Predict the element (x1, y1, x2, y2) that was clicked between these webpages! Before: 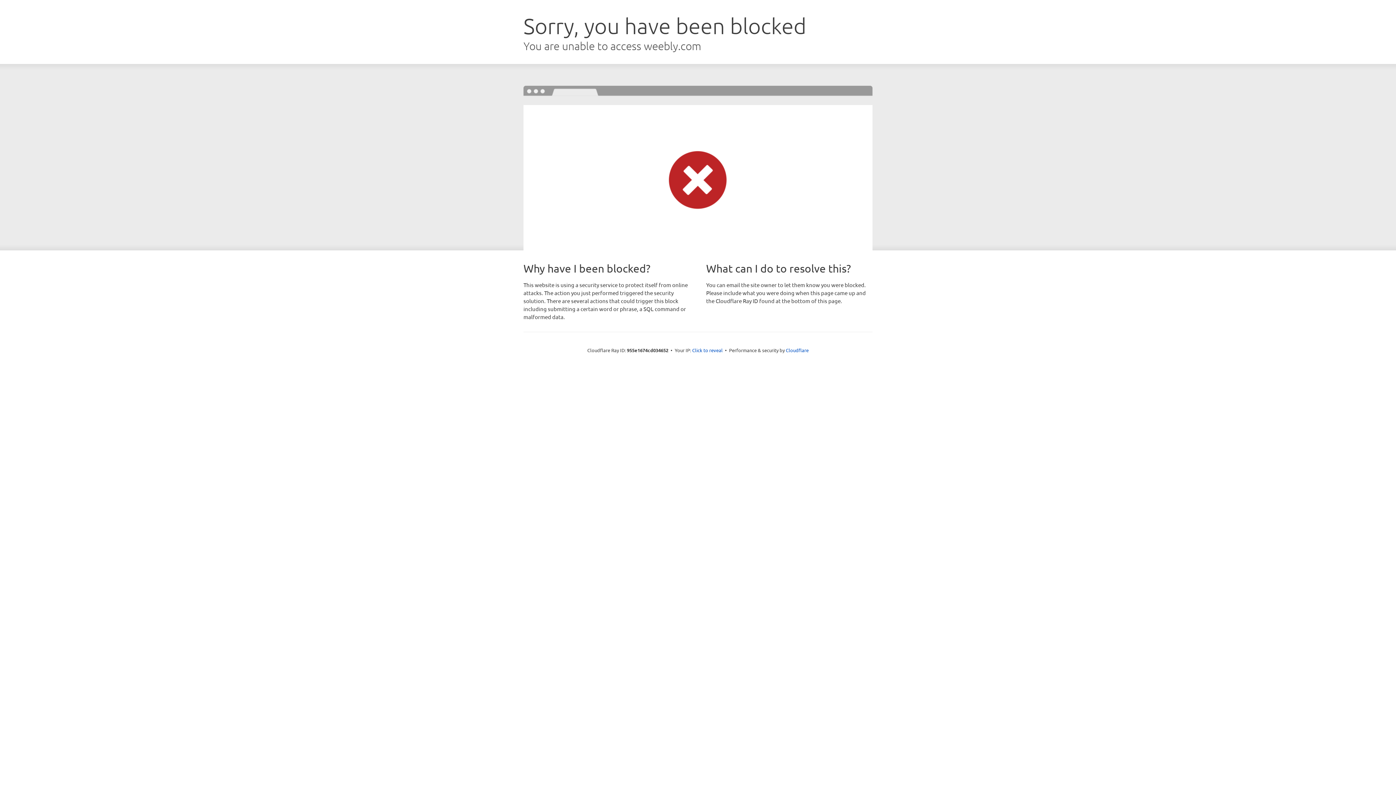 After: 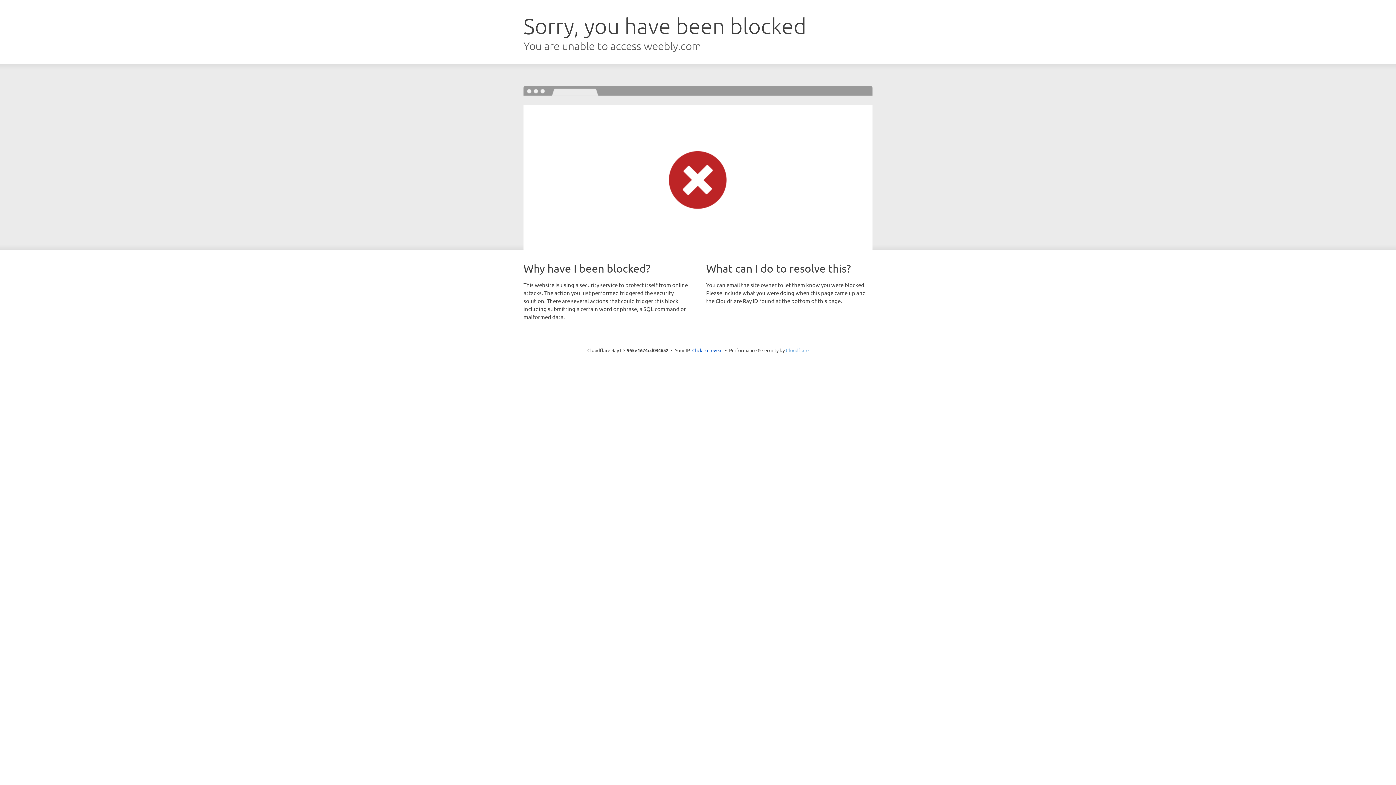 Action: label: Cloudflare bbox: (786, 347, 808, 353)